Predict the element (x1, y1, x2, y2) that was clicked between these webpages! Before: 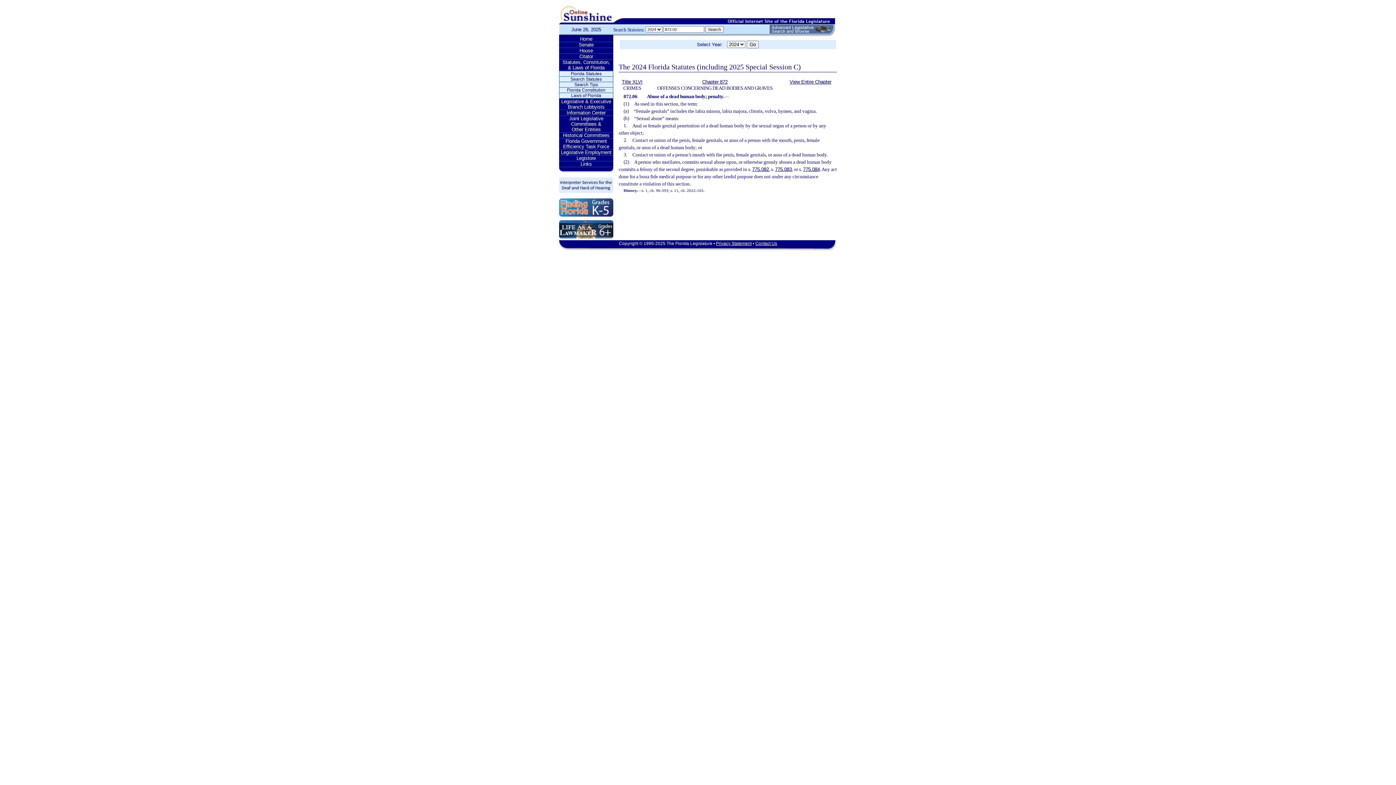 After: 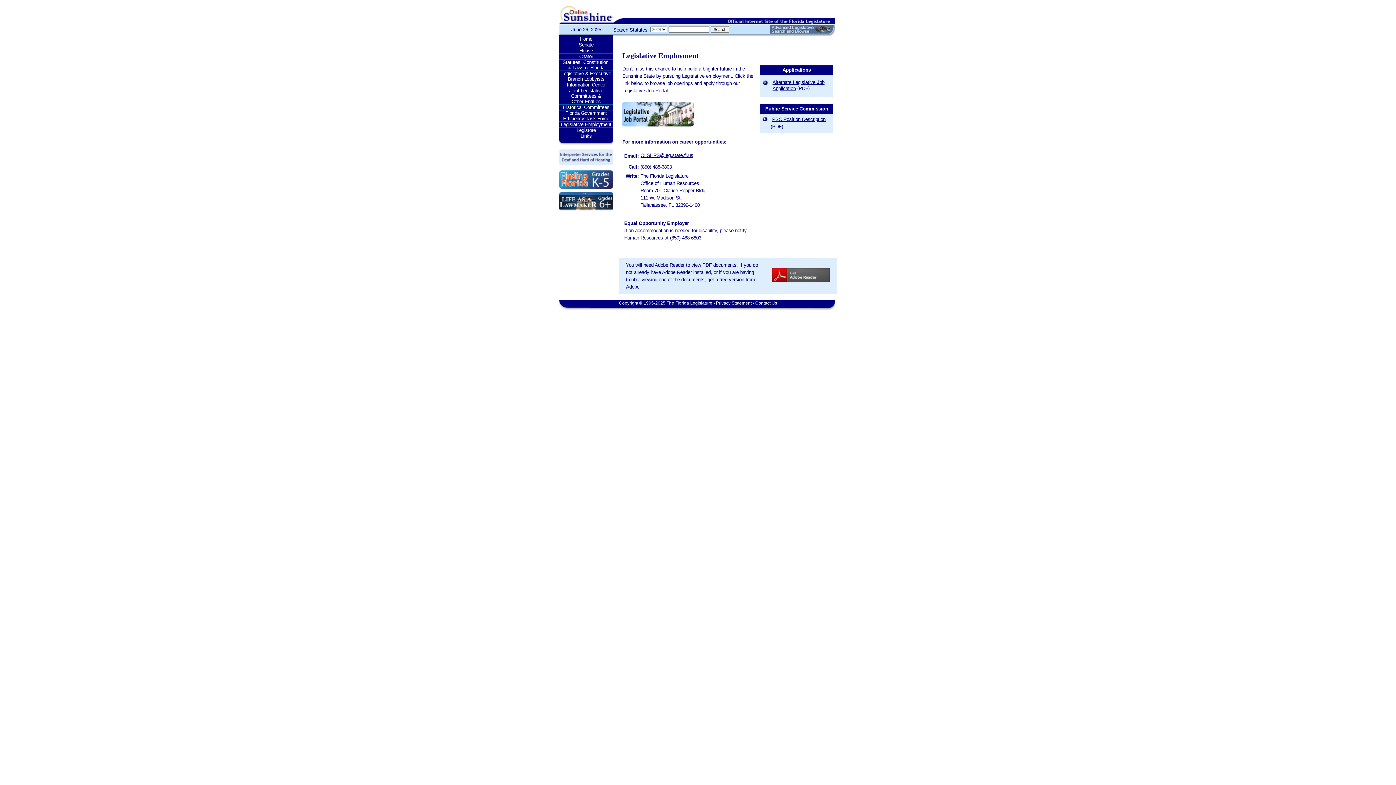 Action: bbox: (559, 149, 613, 155) label: Legislative Employment